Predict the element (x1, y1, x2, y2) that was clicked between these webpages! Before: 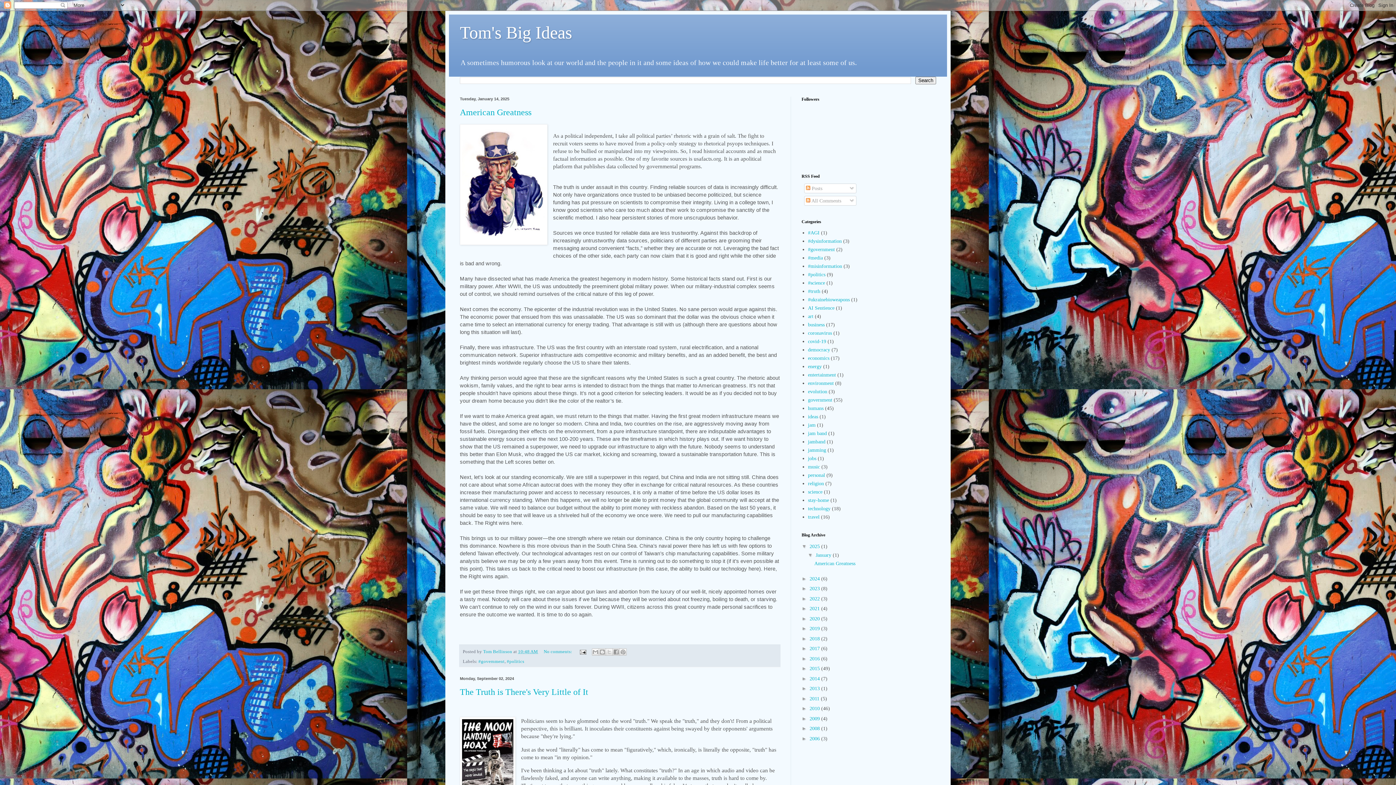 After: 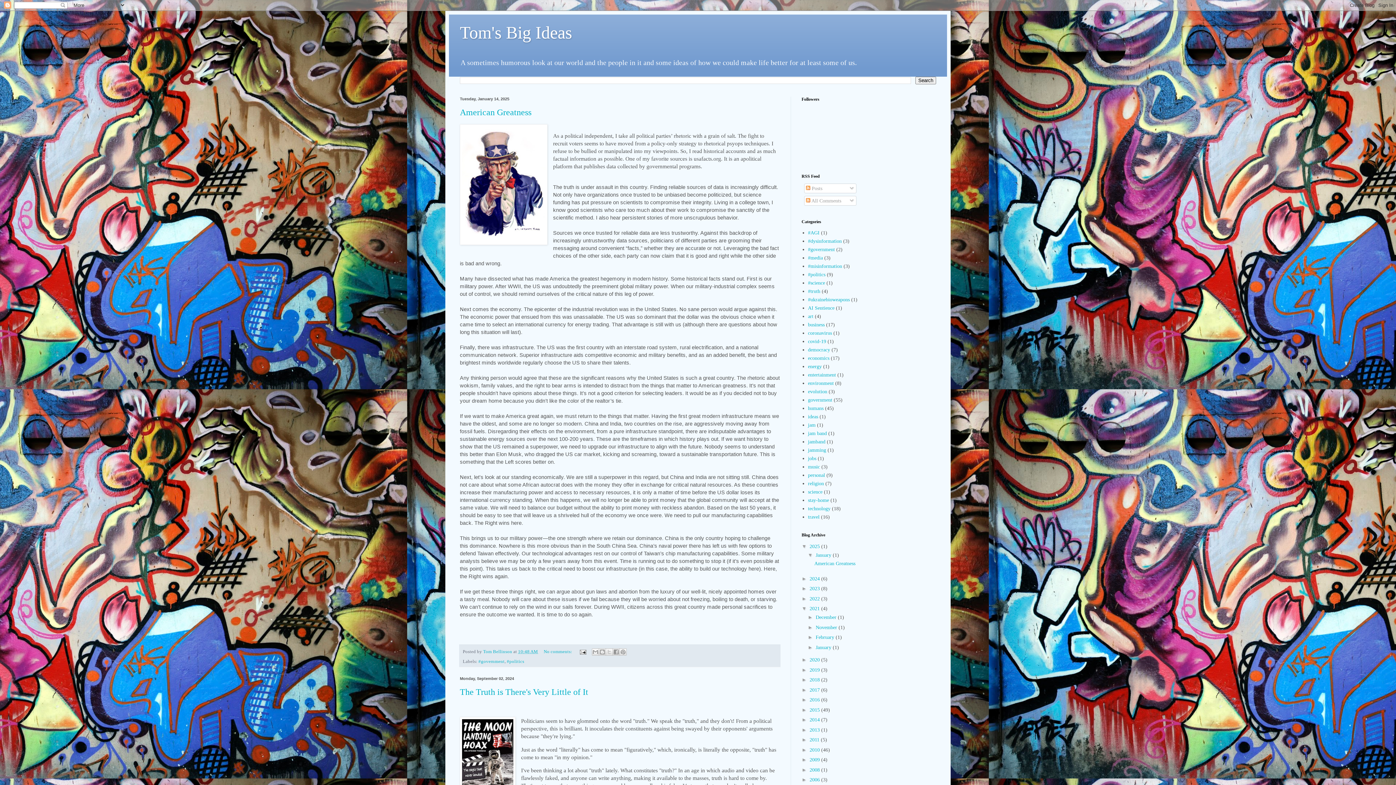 Action: label: ►   bbox: (801, 605, 809, 611)